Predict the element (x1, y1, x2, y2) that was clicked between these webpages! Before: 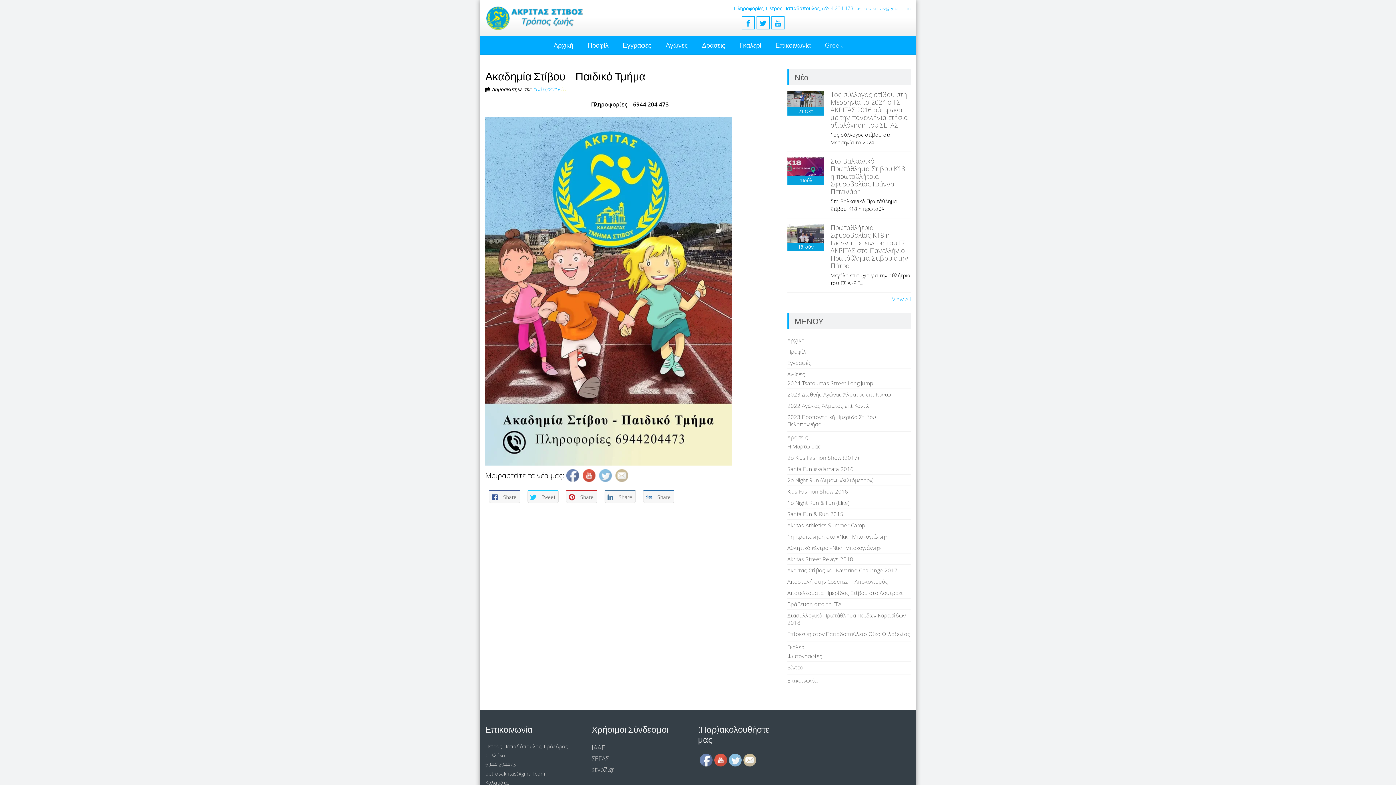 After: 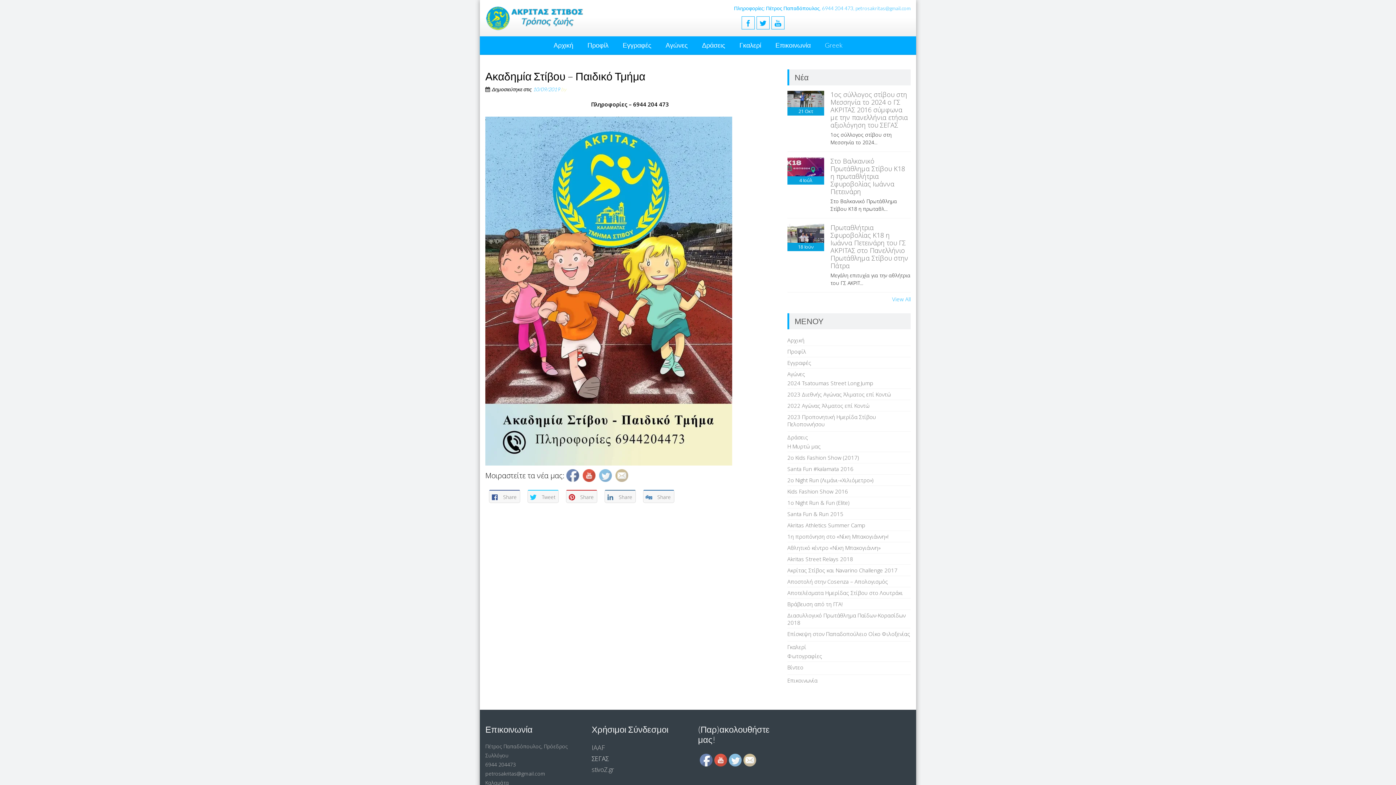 Action: bbox: (591, 754, 608, 763) label: ΣΕΓΑΣ